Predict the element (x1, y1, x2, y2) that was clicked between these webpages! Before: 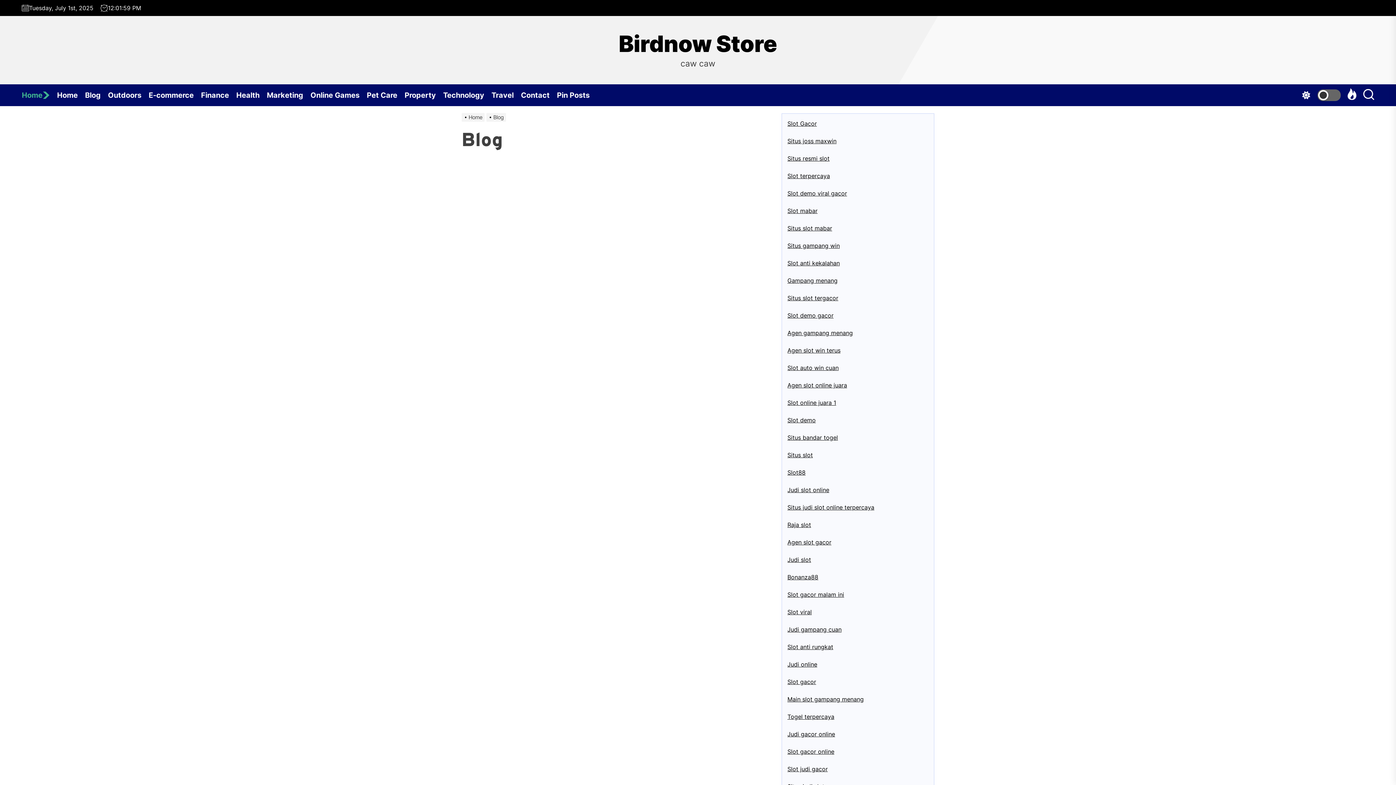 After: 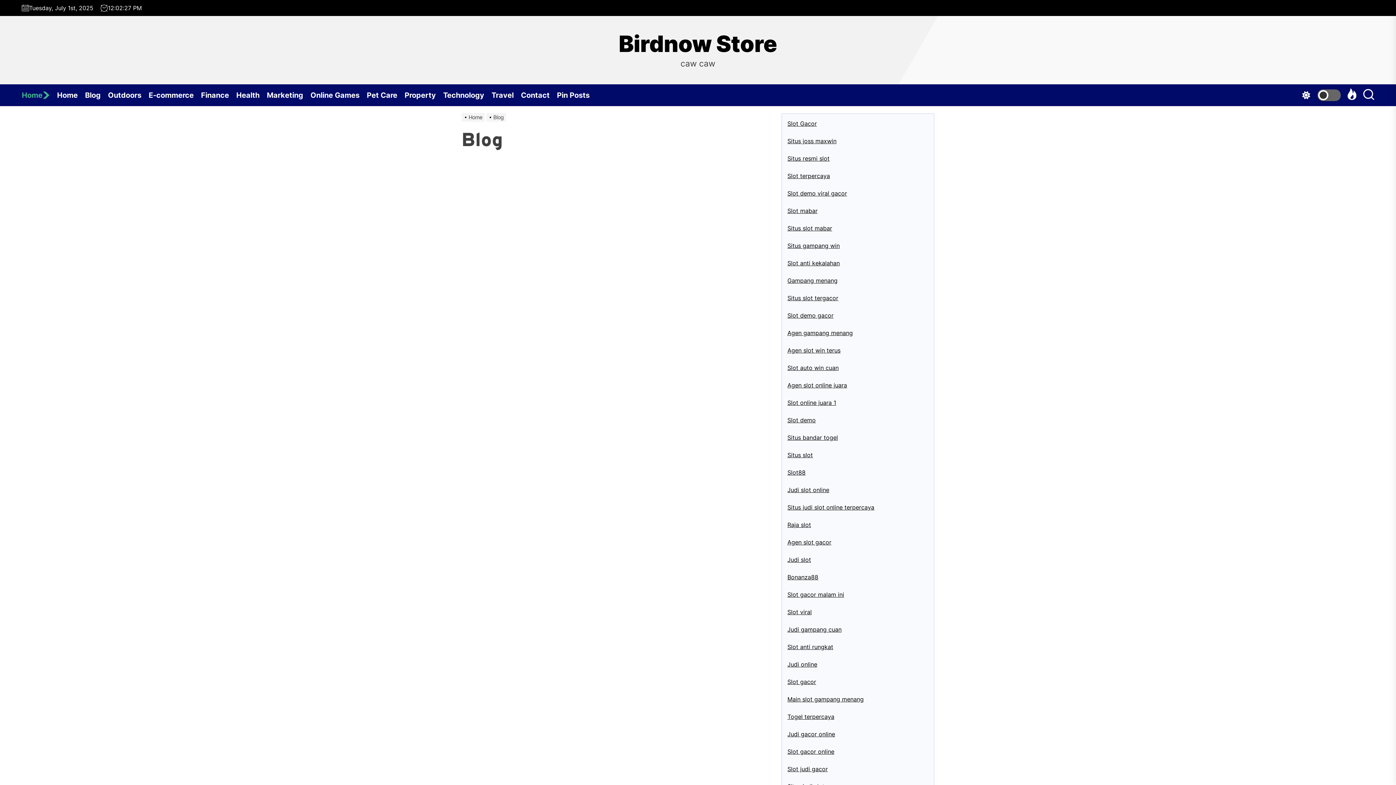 Action: bbox: (486, 114, 508, 120) label: Blog